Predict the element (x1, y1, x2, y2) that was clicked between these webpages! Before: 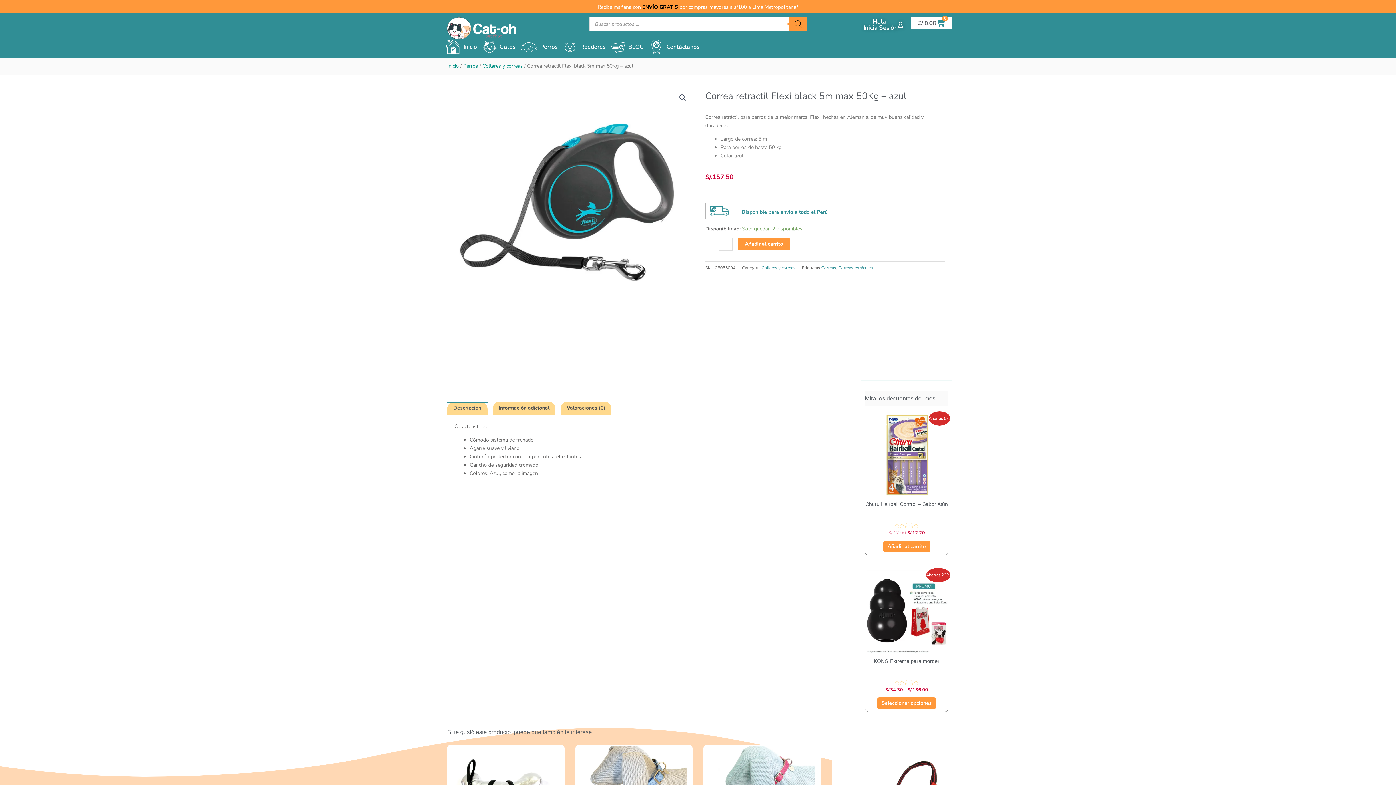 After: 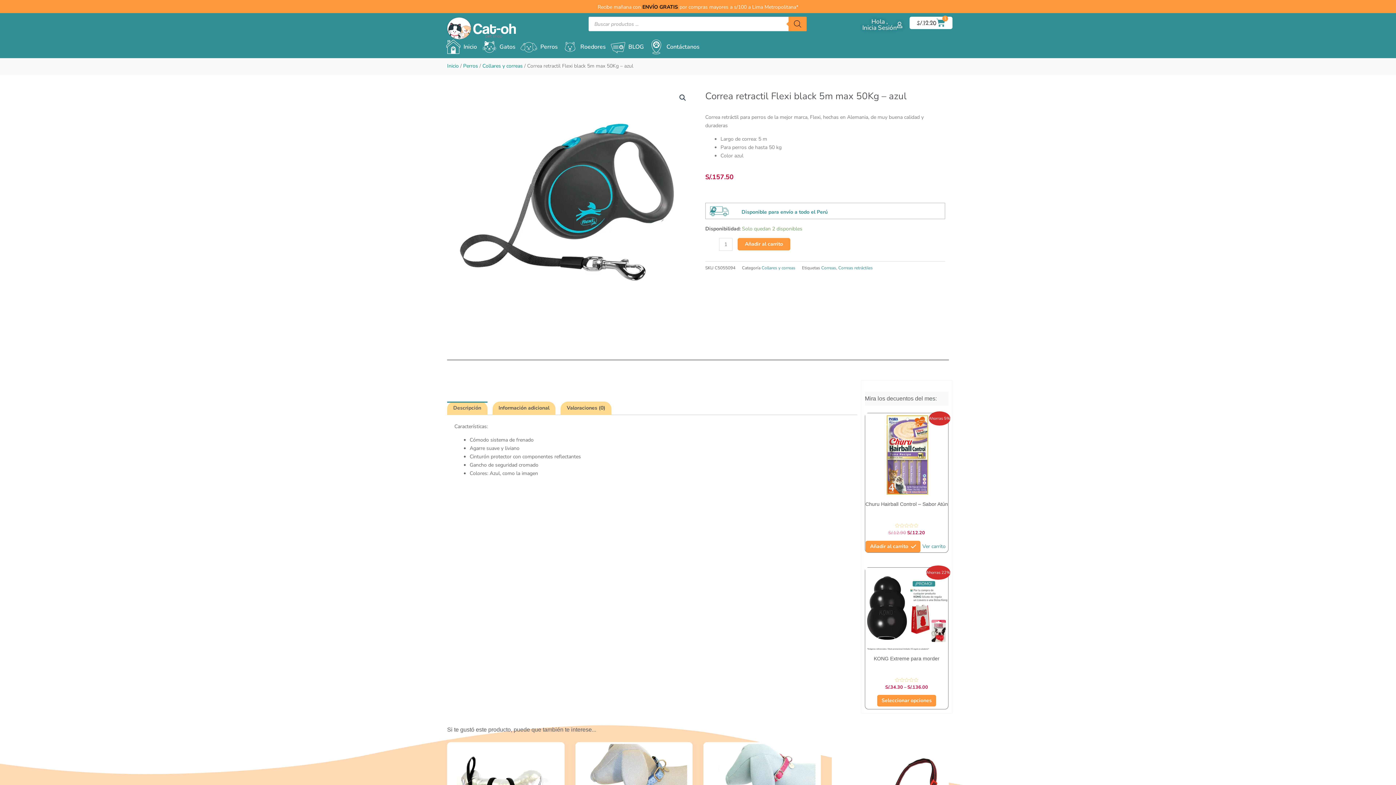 Action: label: Añadir al carrito: “Churu Hairball Control - Sabor Atún” bbox: (883, 540, 930, 552)